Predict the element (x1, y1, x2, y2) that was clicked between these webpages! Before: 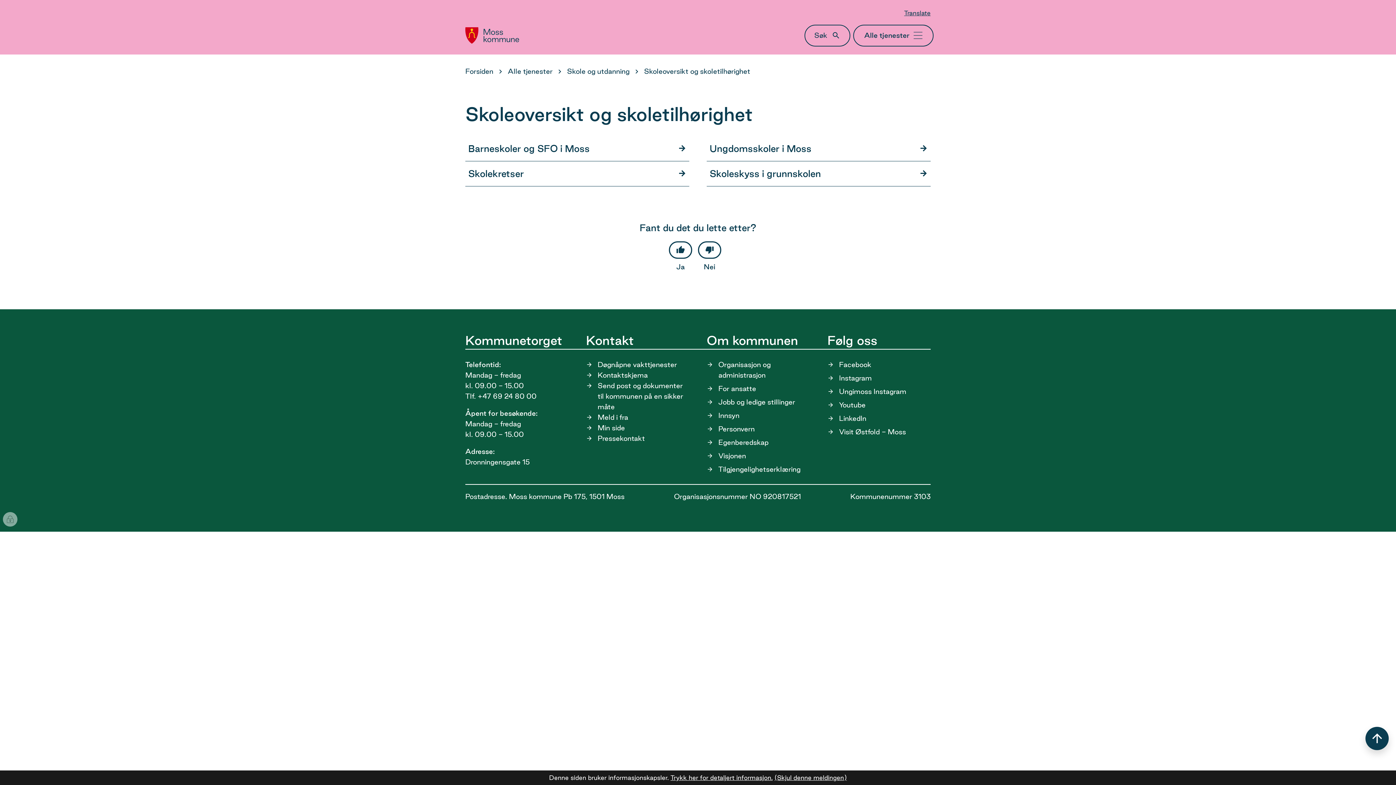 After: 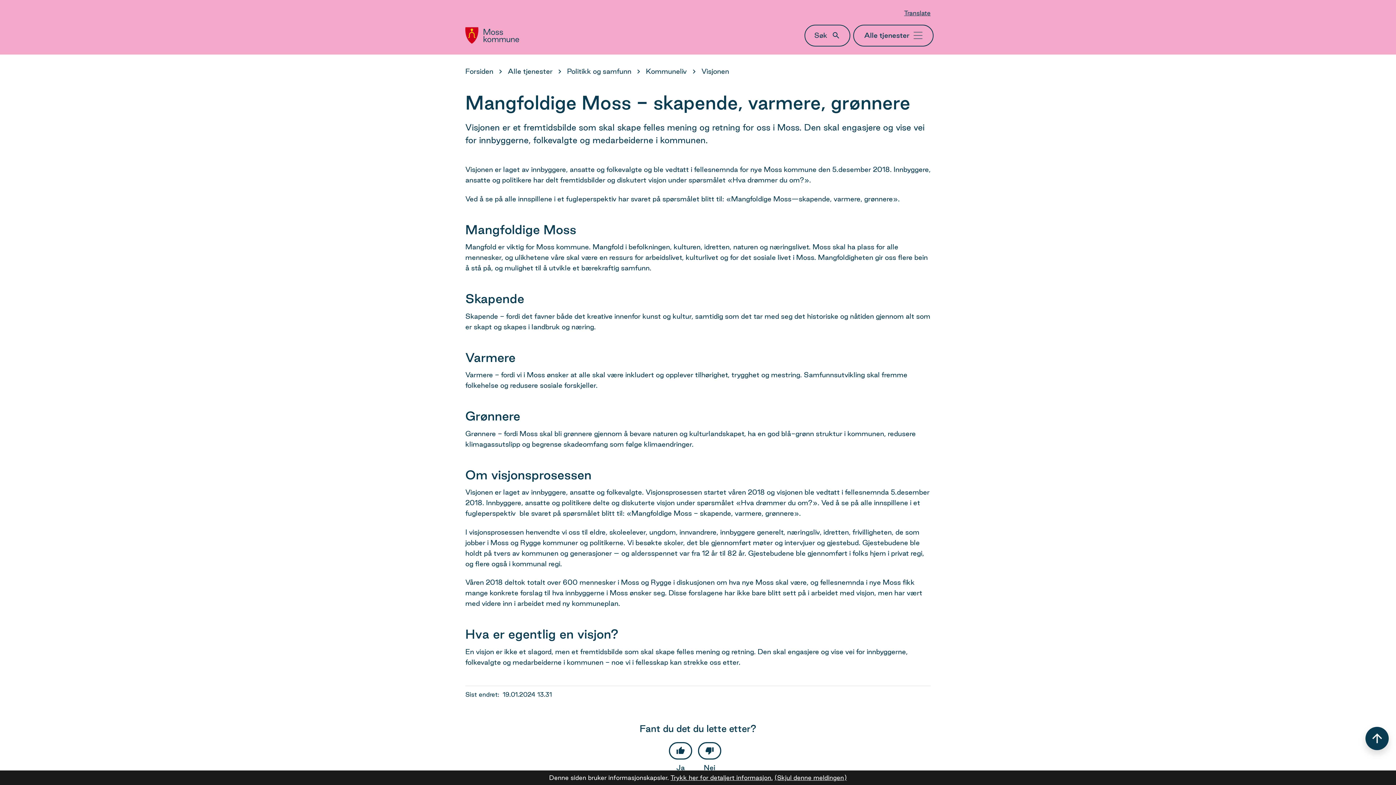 Action: label: Visjonen bbox: (706, 450, 746, 461)